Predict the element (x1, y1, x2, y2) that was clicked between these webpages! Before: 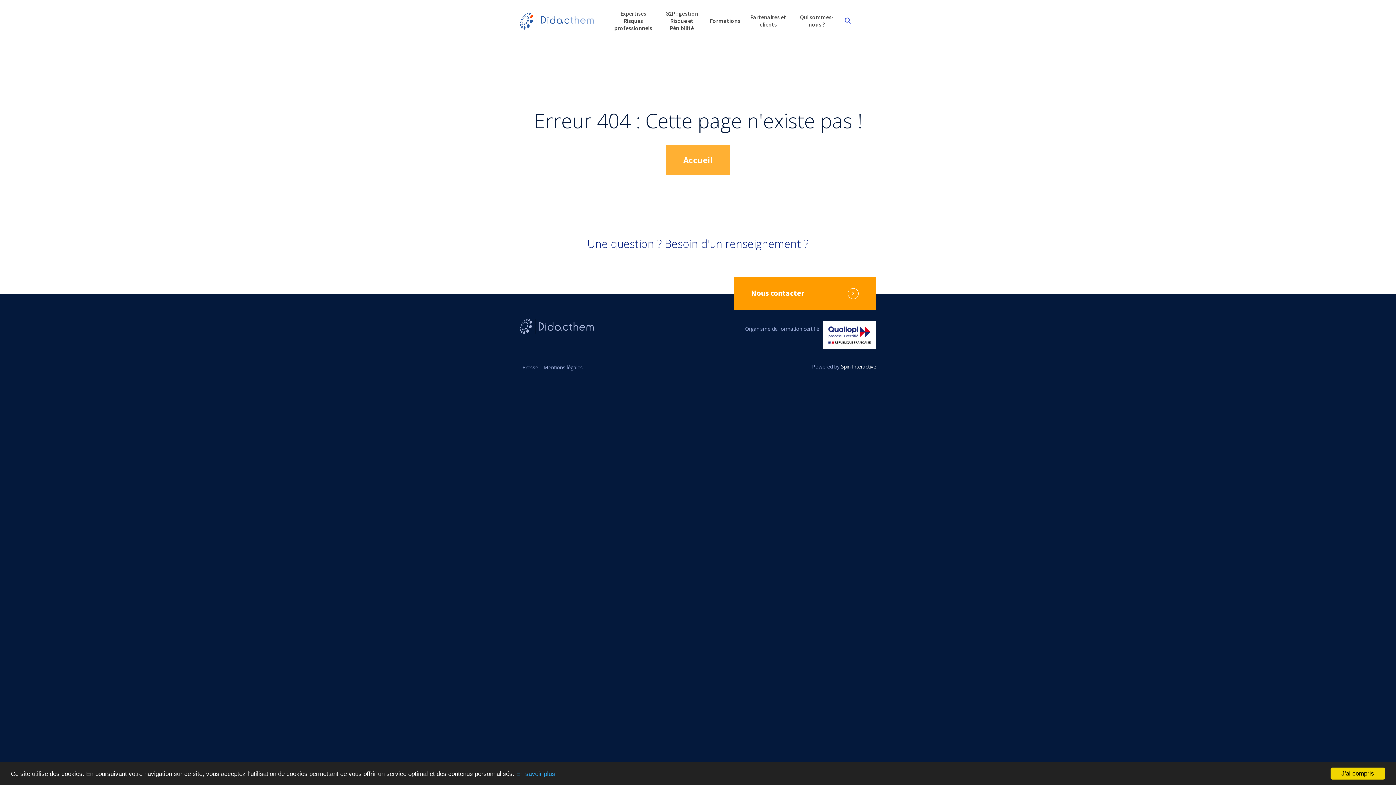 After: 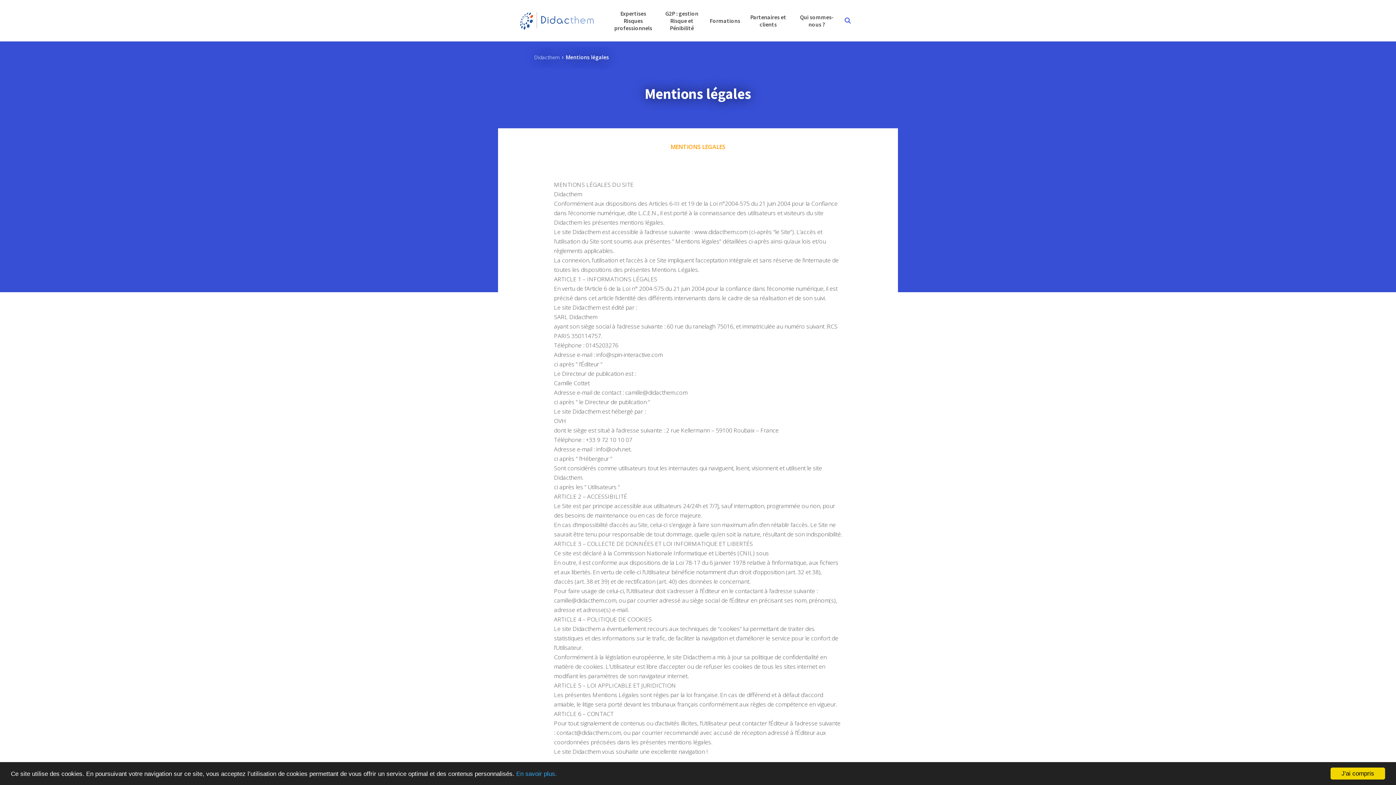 Action: label: Mentions légales bbox: (543, 364, 582, 370)